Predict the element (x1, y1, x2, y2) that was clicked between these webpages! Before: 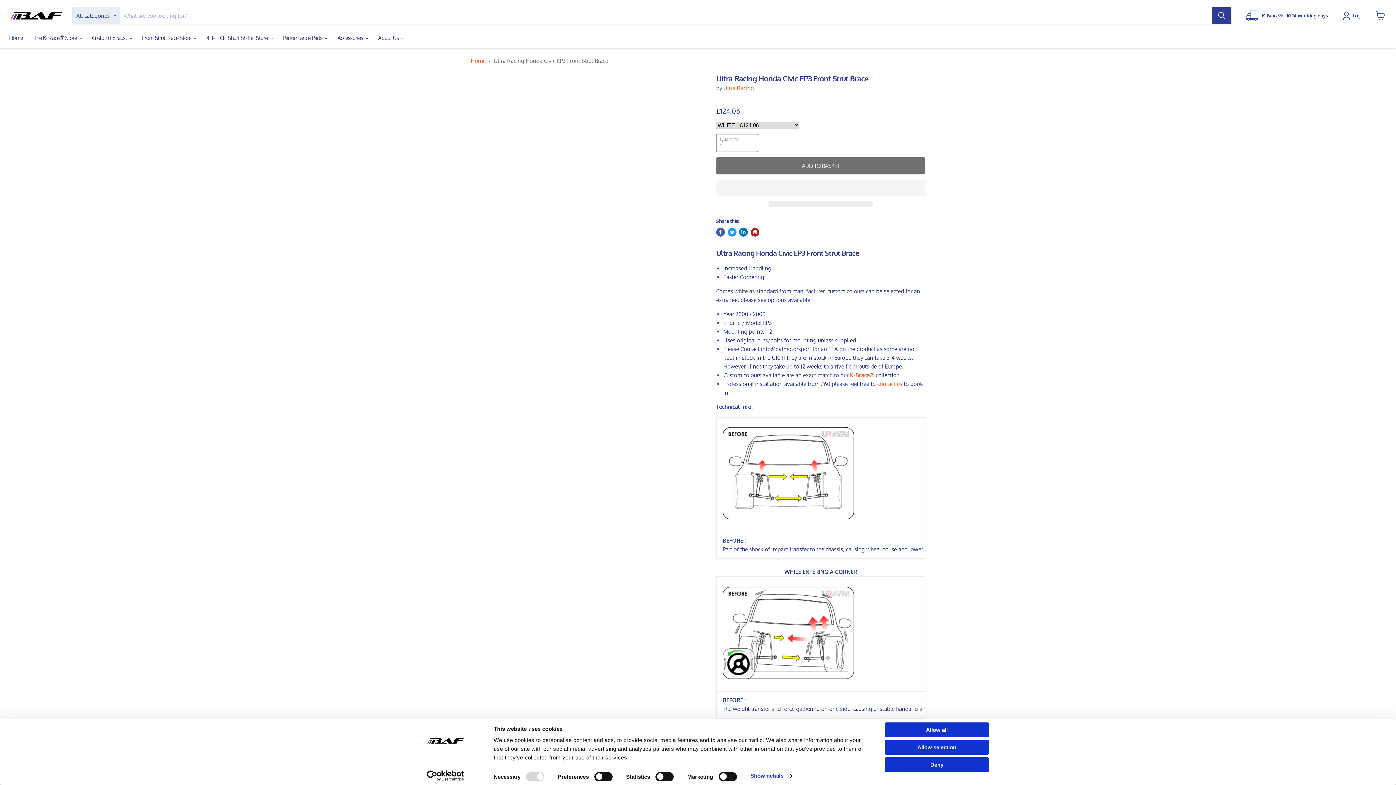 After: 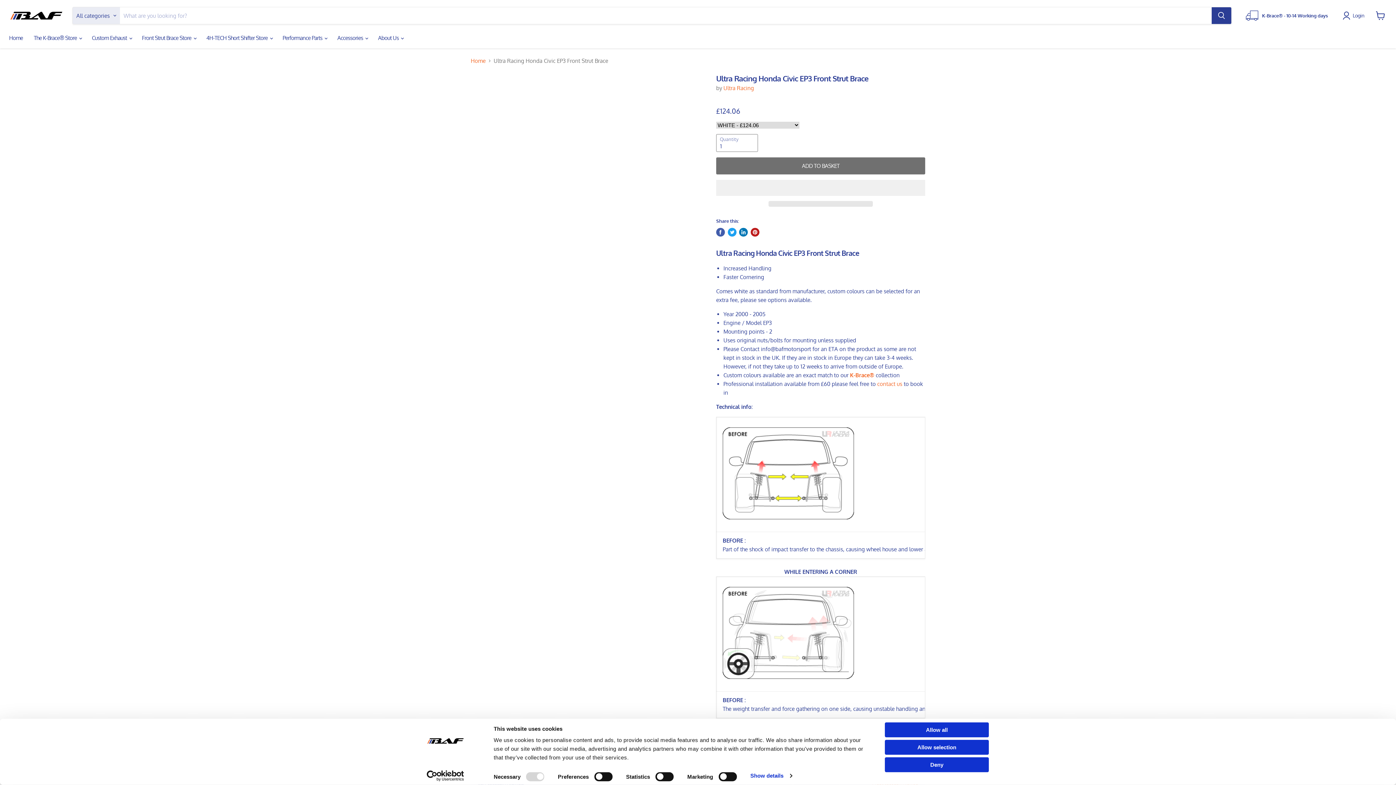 Action: bbox: (768, 200, 873, 206) label:  